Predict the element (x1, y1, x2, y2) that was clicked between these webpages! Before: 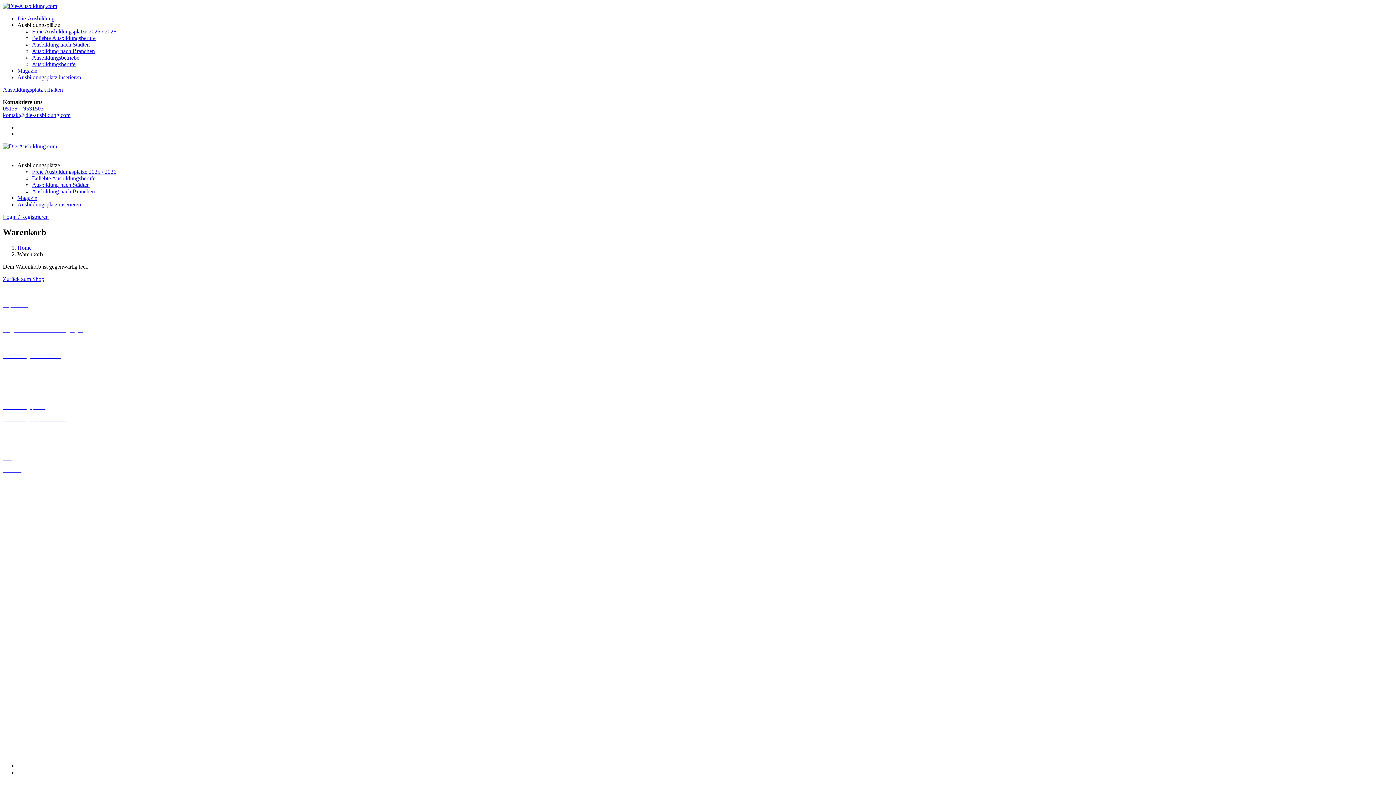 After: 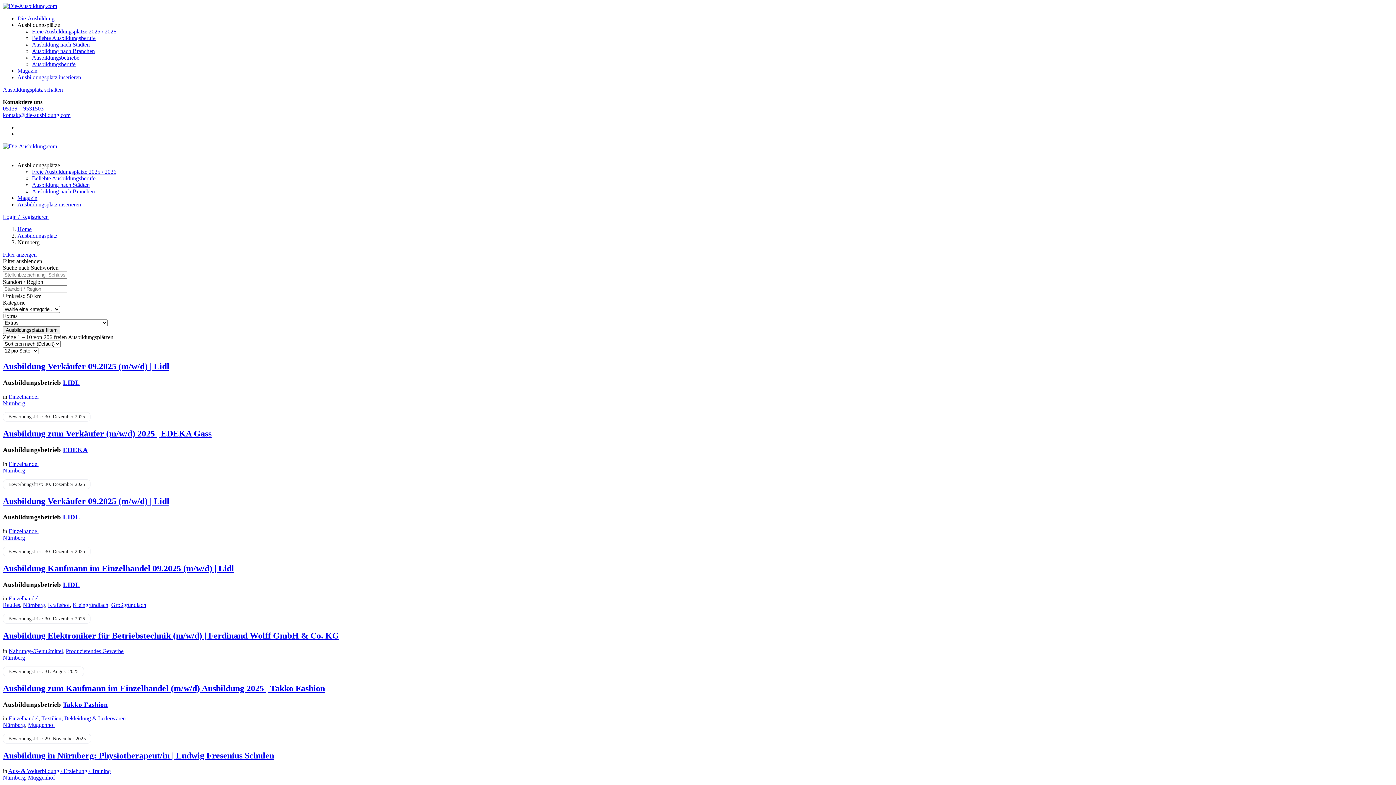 Action: bbox: (2, 602, 59, 608) label: Ausbildung in Nürnberg